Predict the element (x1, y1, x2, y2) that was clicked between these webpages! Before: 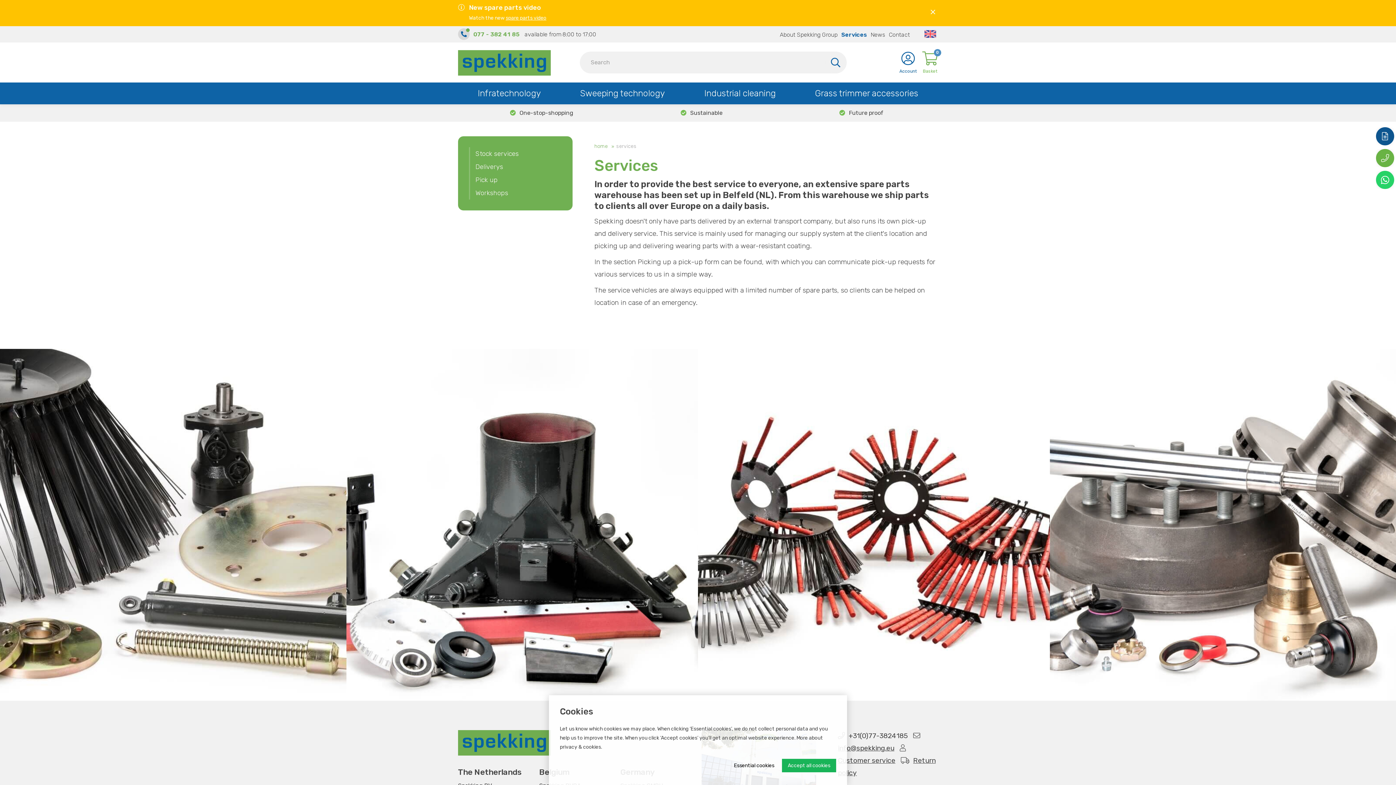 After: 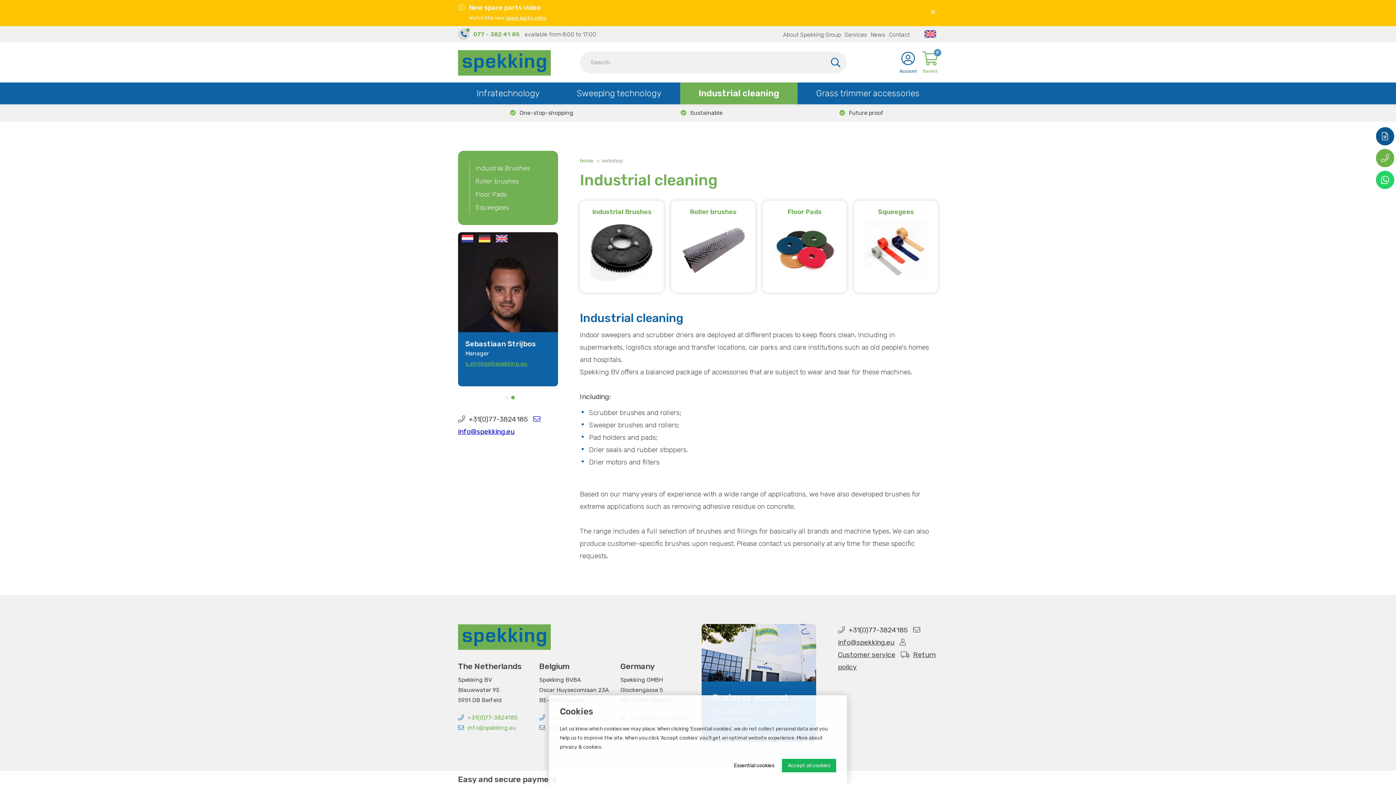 Action: label: Industrial cleaning bbox: (684, 82, 795, 104)